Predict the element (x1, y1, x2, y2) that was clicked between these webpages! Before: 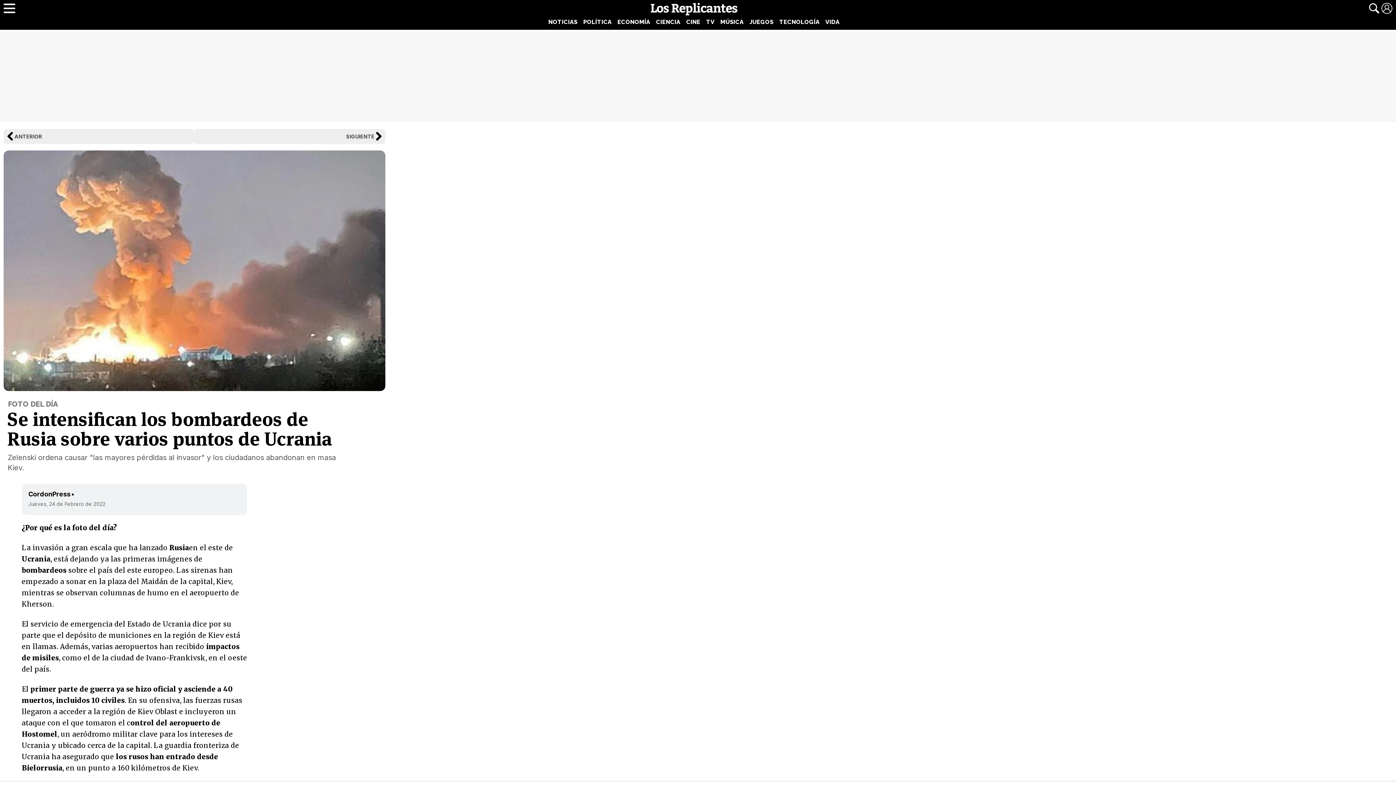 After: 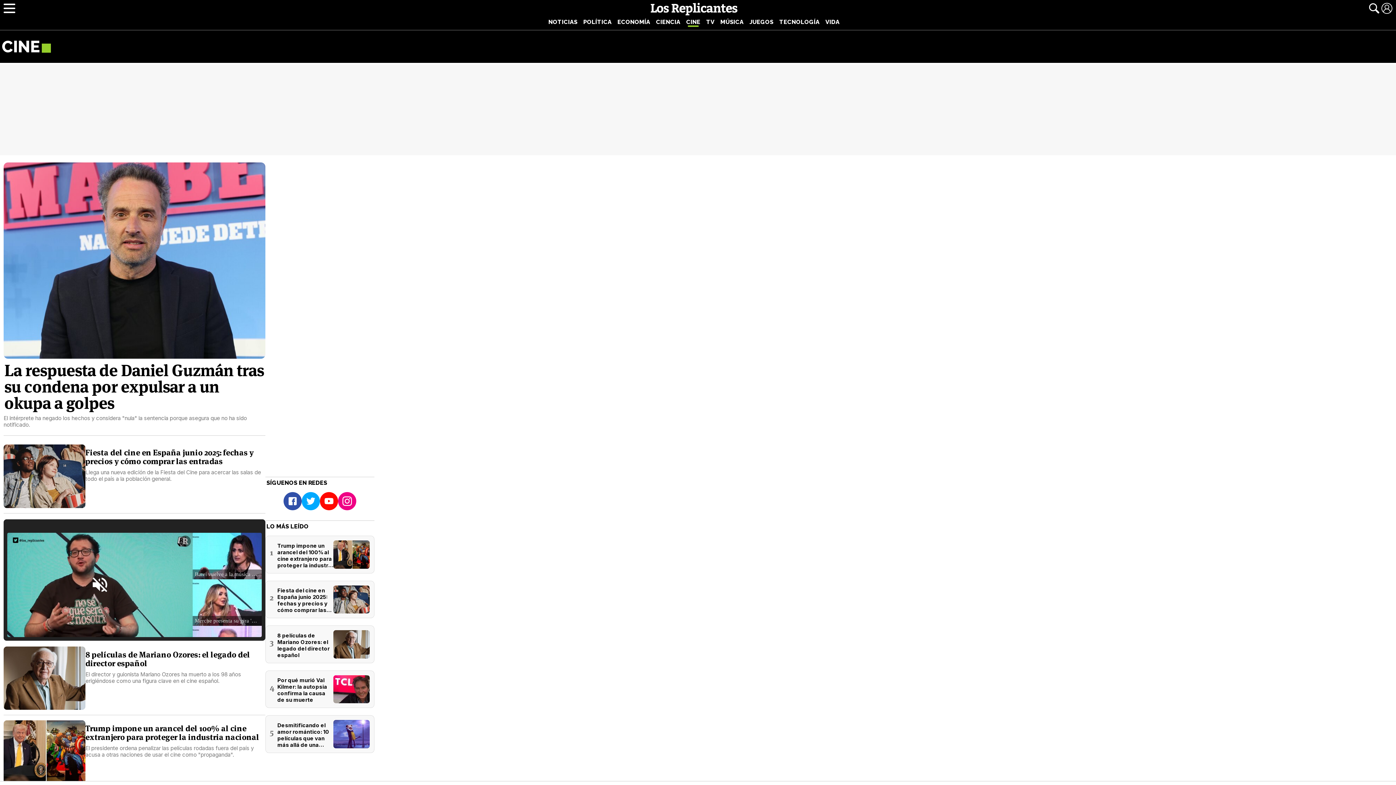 Action: bbox: (683, 17, 703, 26) label: CINE